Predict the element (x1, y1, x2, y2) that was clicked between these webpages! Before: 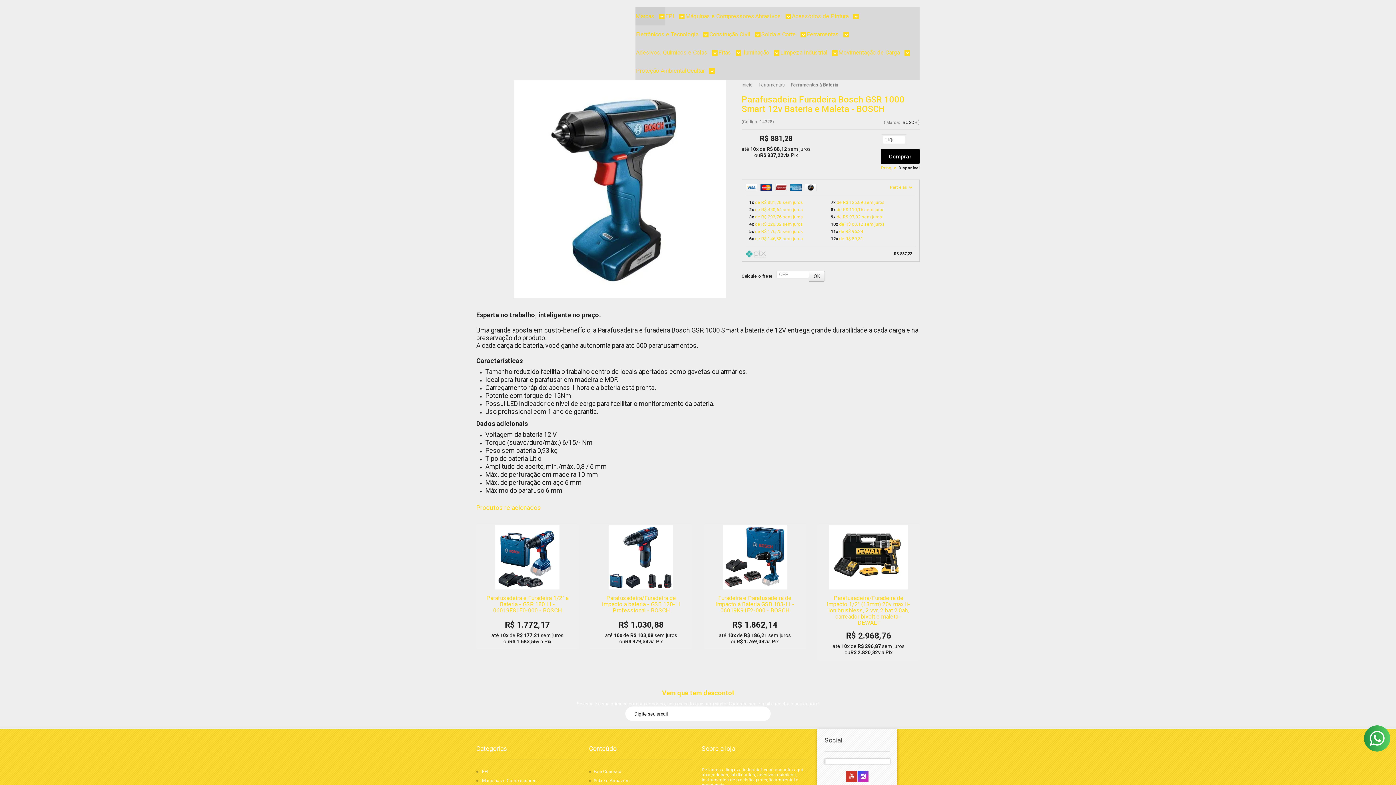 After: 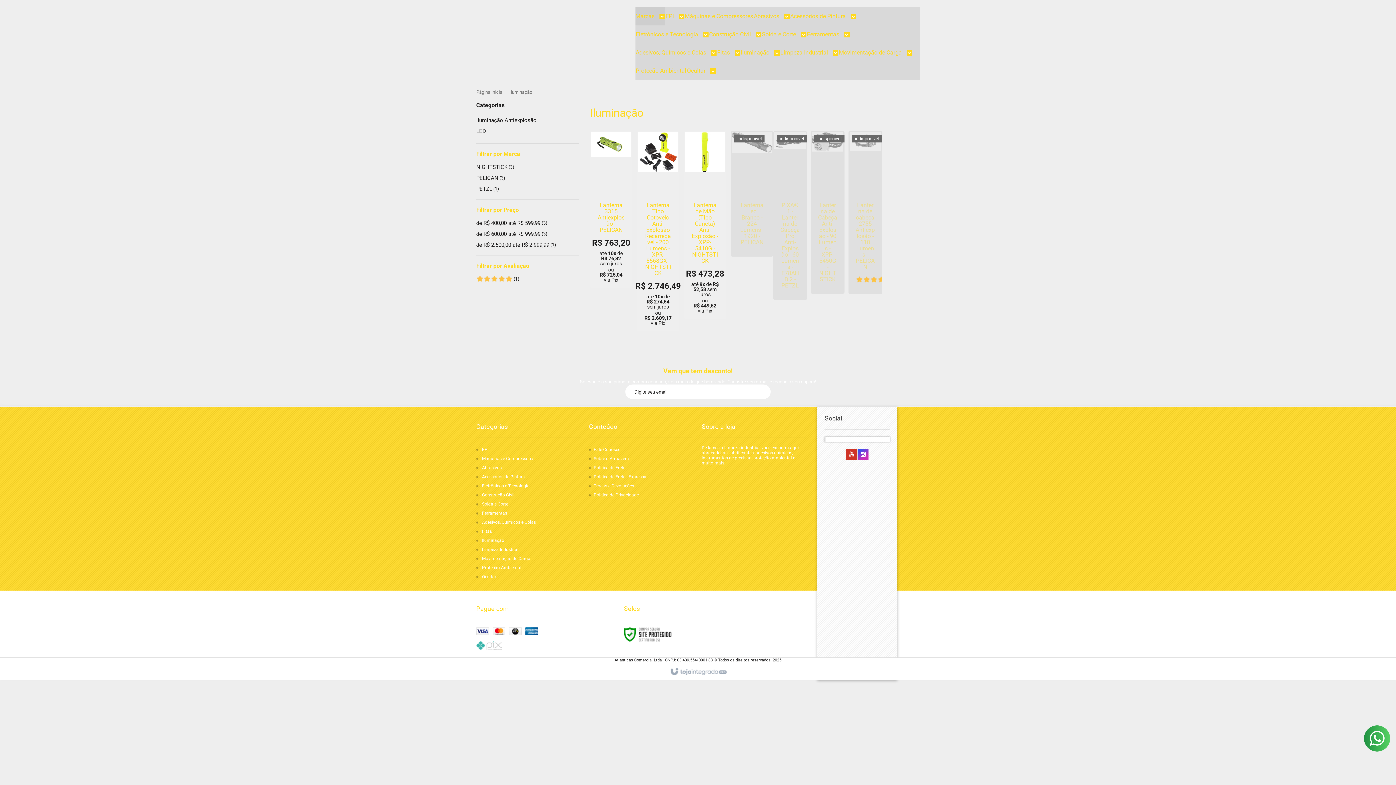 Action: label: Iluminação  bbox: (742, 43, 779, 61)